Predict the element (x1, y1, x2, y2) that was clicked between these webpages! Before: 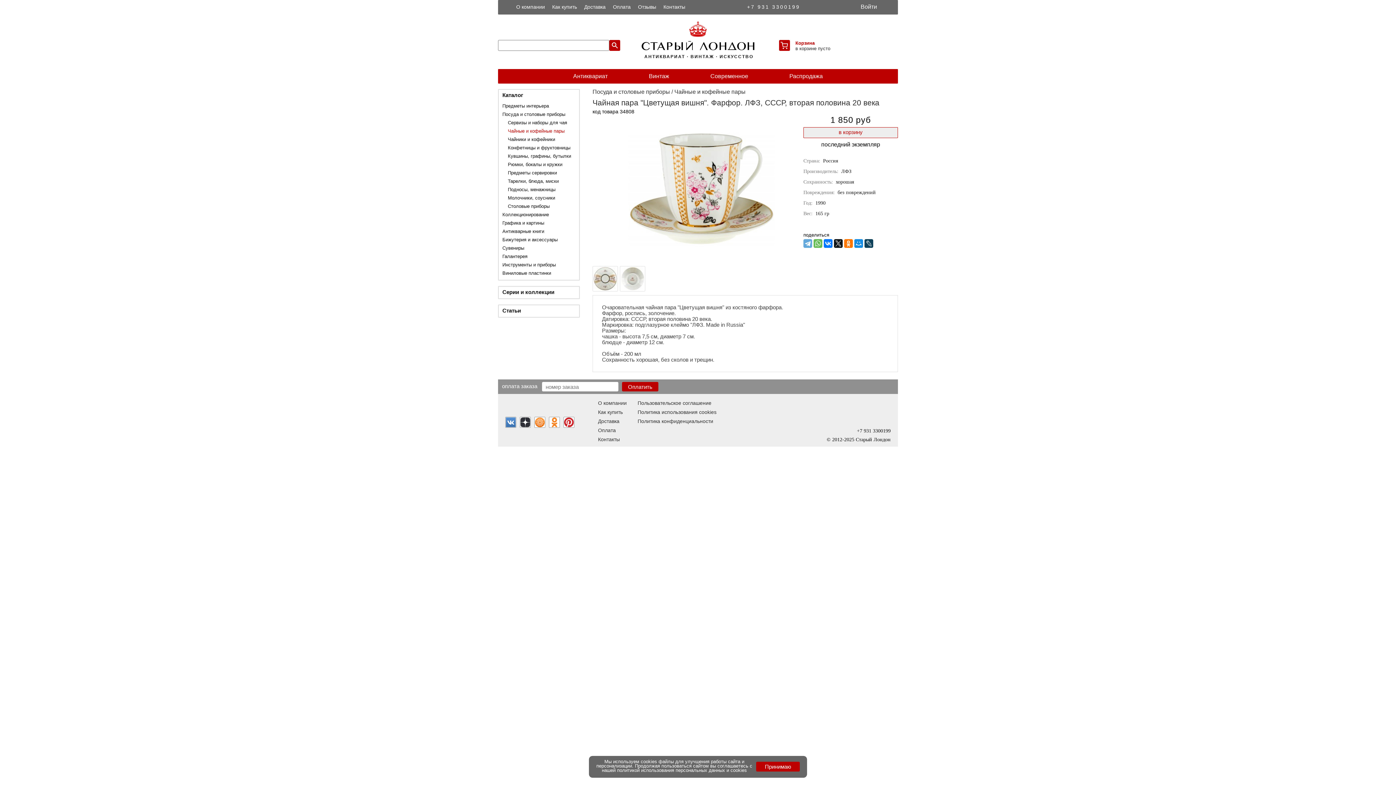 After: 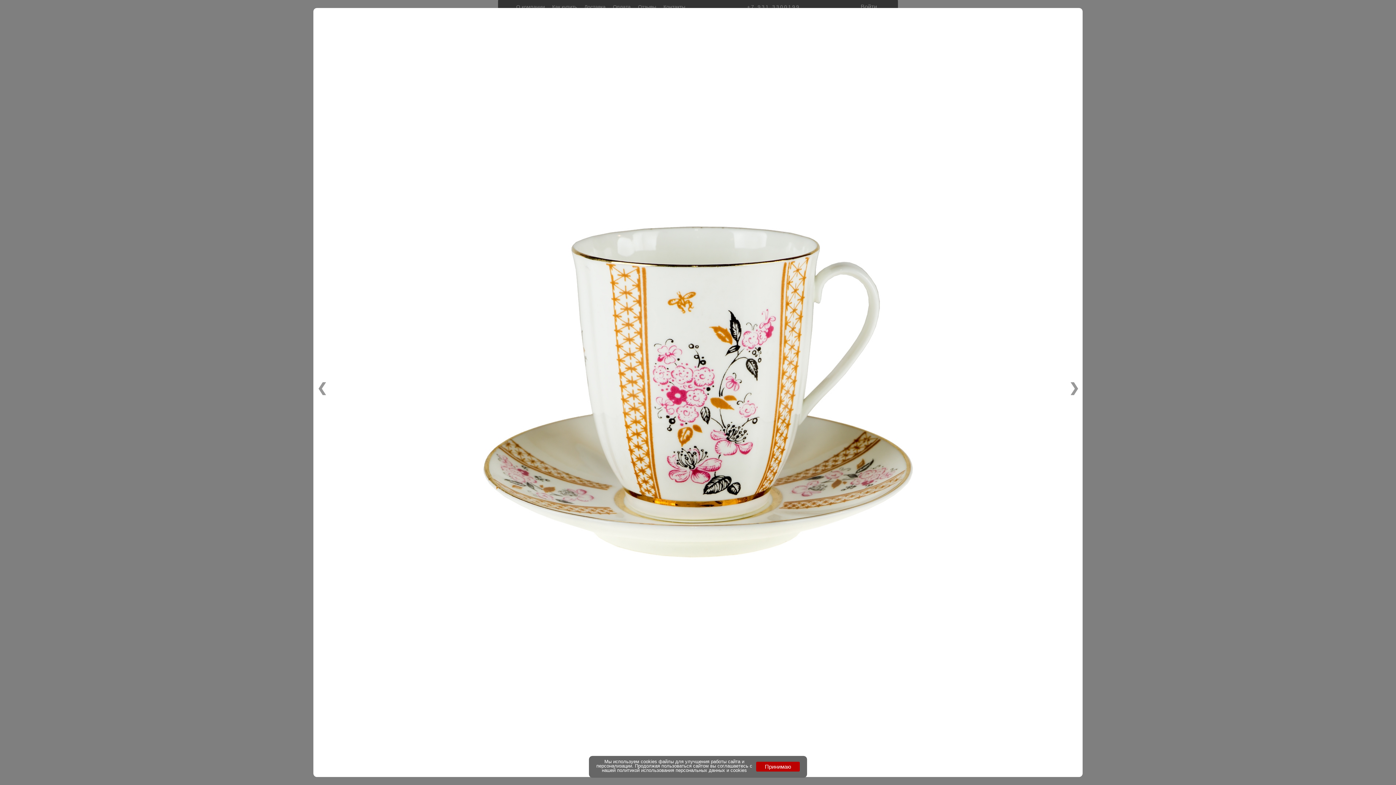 Action: bbox: (629, 256, 774, 262)